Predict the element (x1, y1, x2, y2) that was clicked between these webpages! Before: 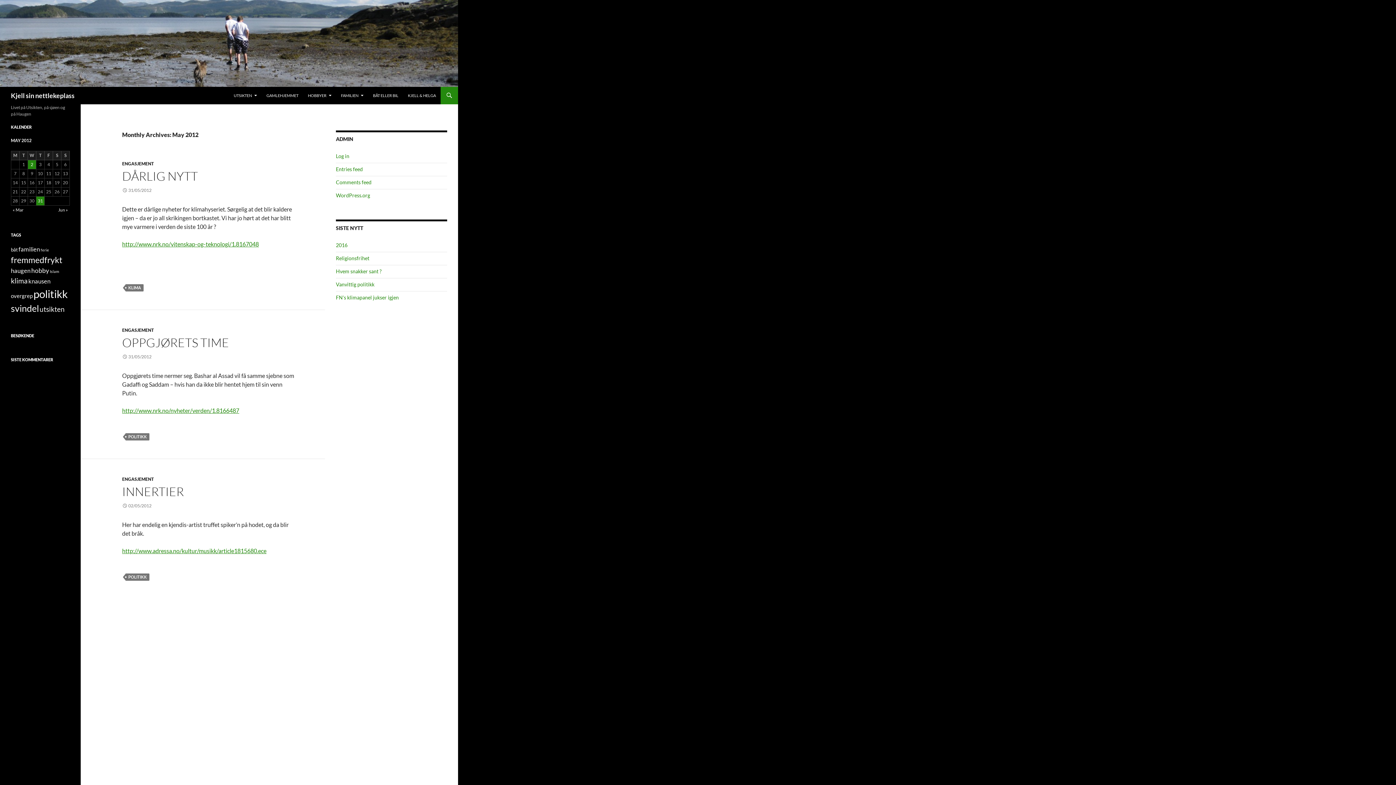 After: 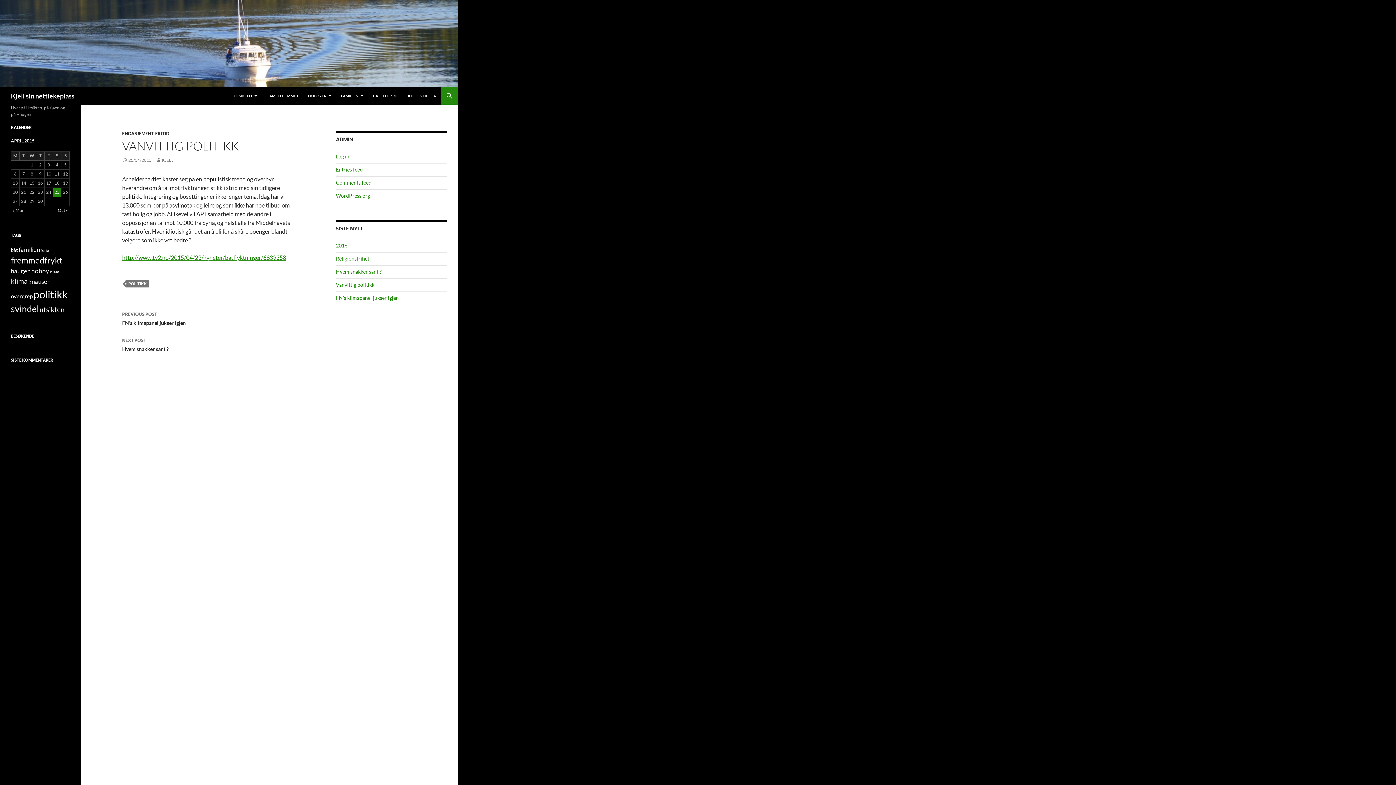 Action: bbox: (336, 281, 374, 287) label: Vanvittig politikk